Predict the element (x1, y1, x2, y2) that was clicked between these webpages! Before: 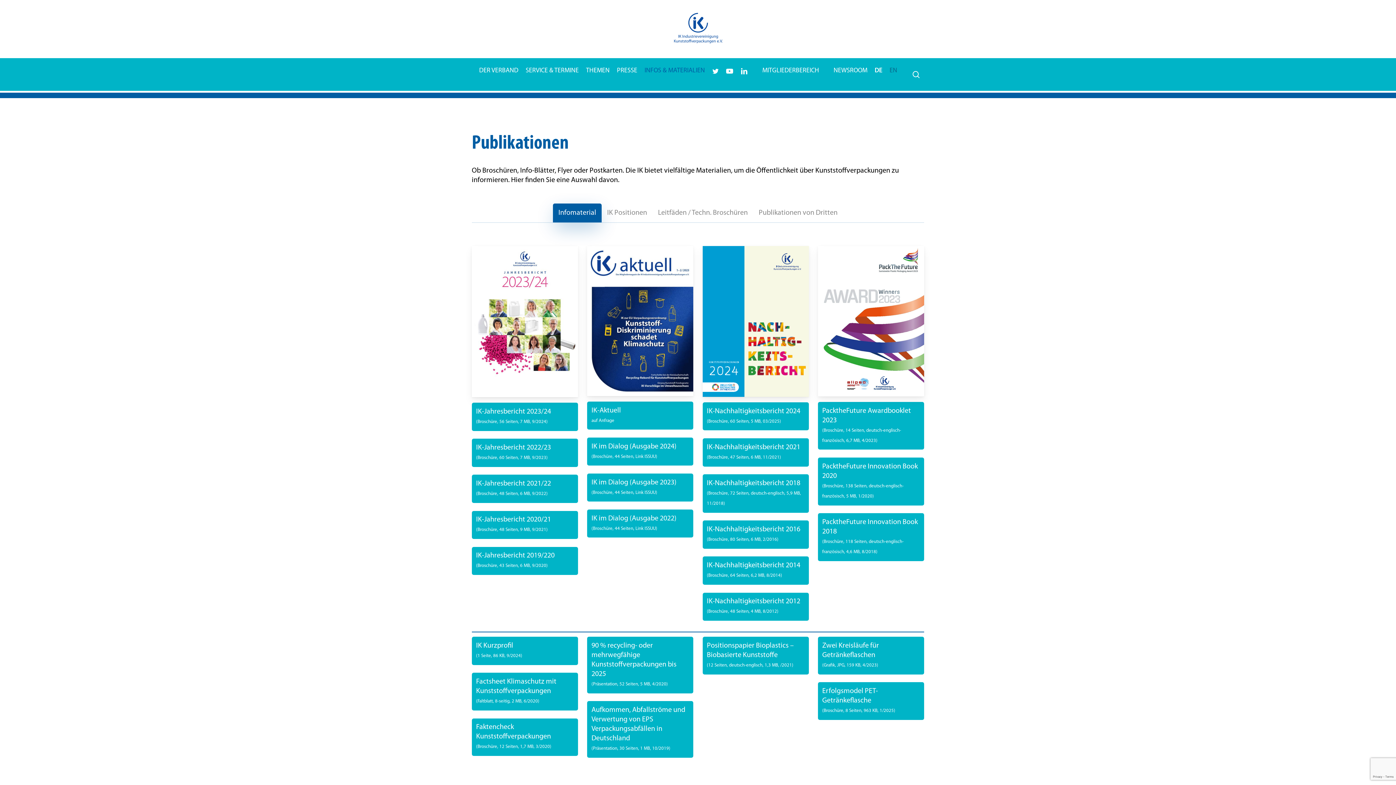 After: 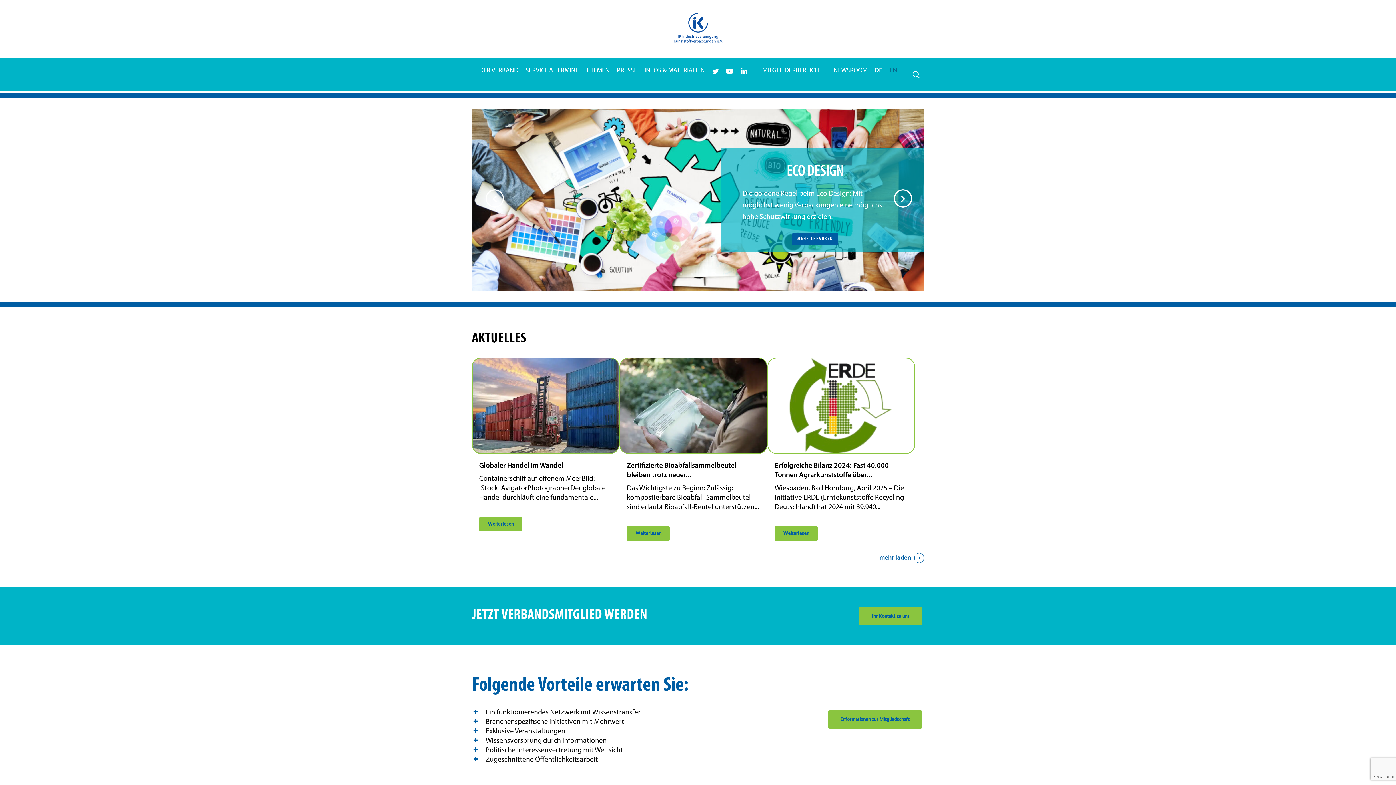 Action: bbox: (668, 10, 728, 46)